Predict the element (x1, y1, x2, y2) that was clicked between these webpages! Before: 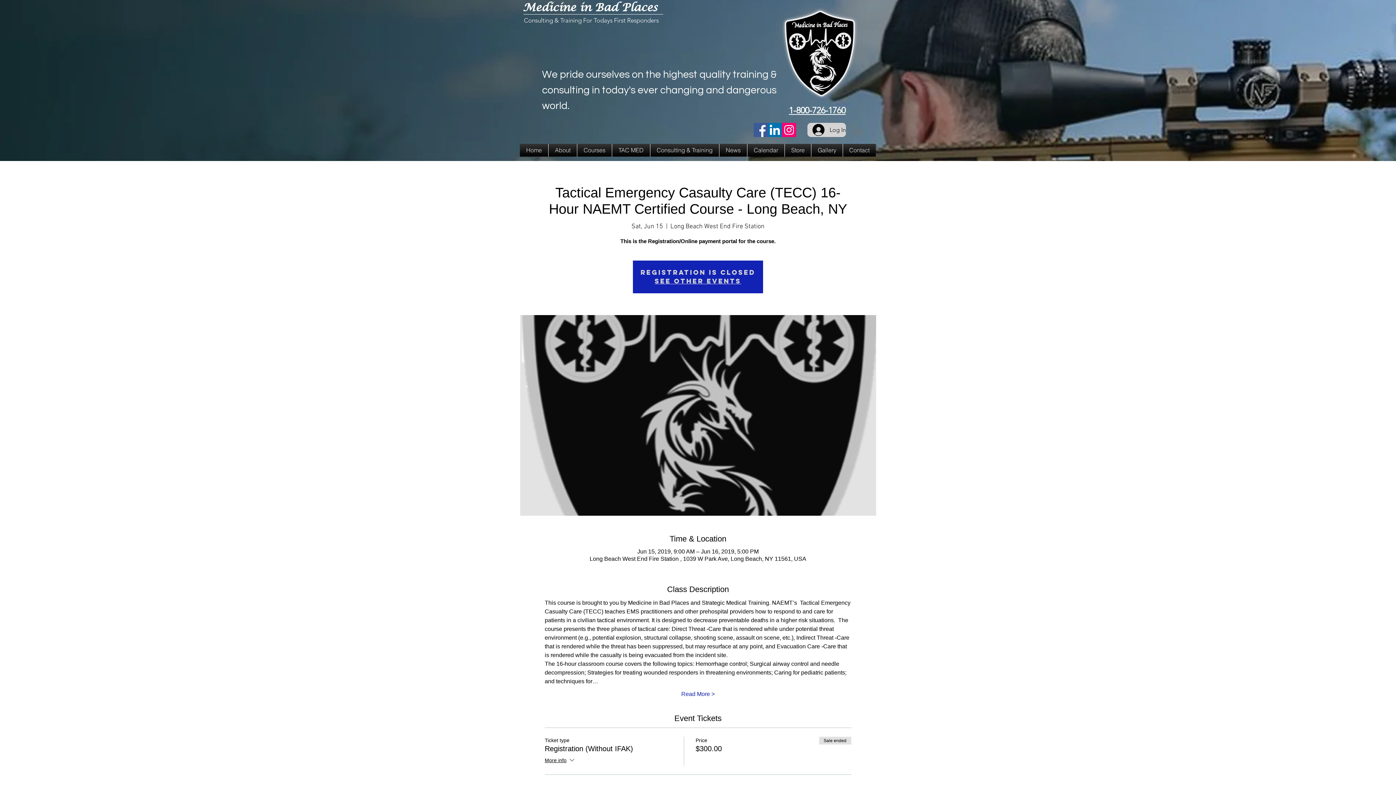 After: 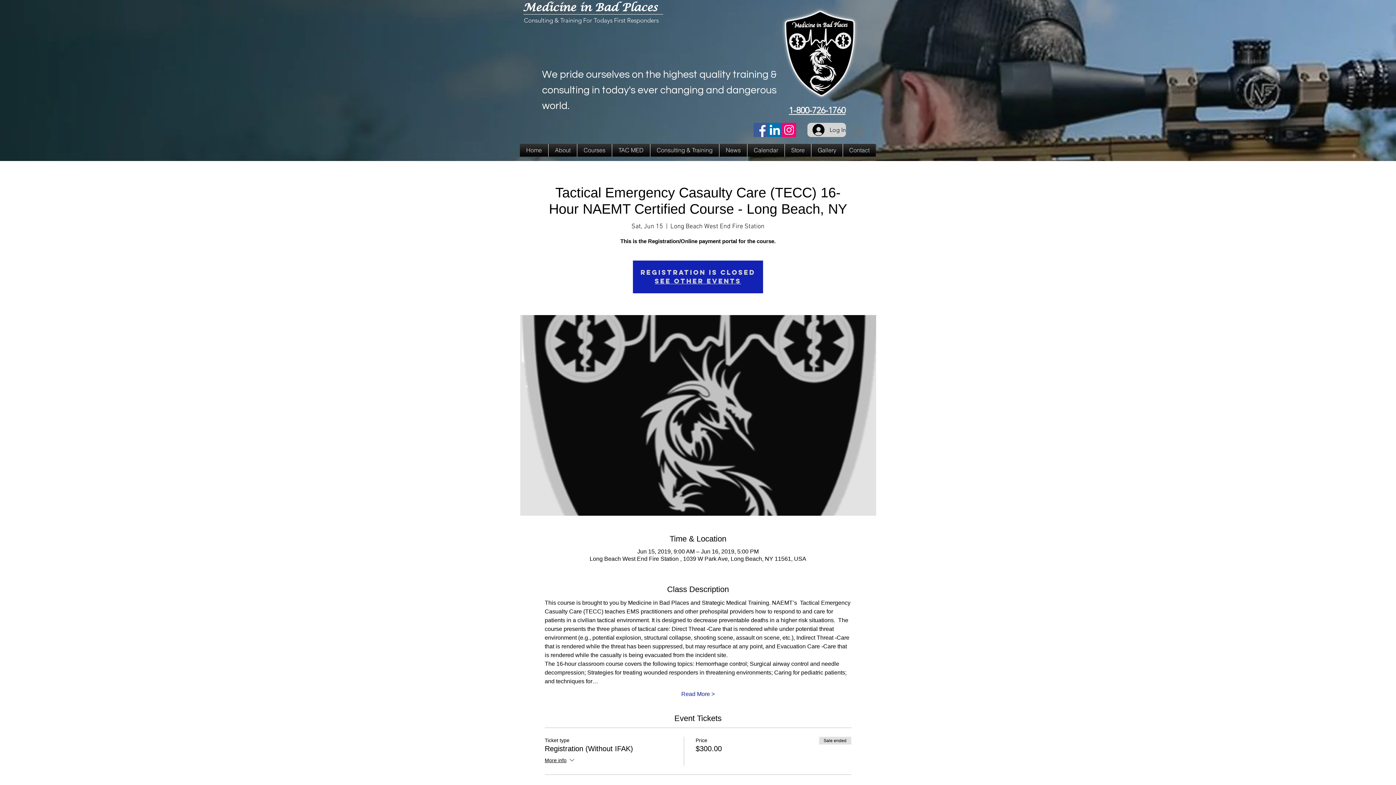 Action: label: Store bbox: (785, 143, 811, 156)